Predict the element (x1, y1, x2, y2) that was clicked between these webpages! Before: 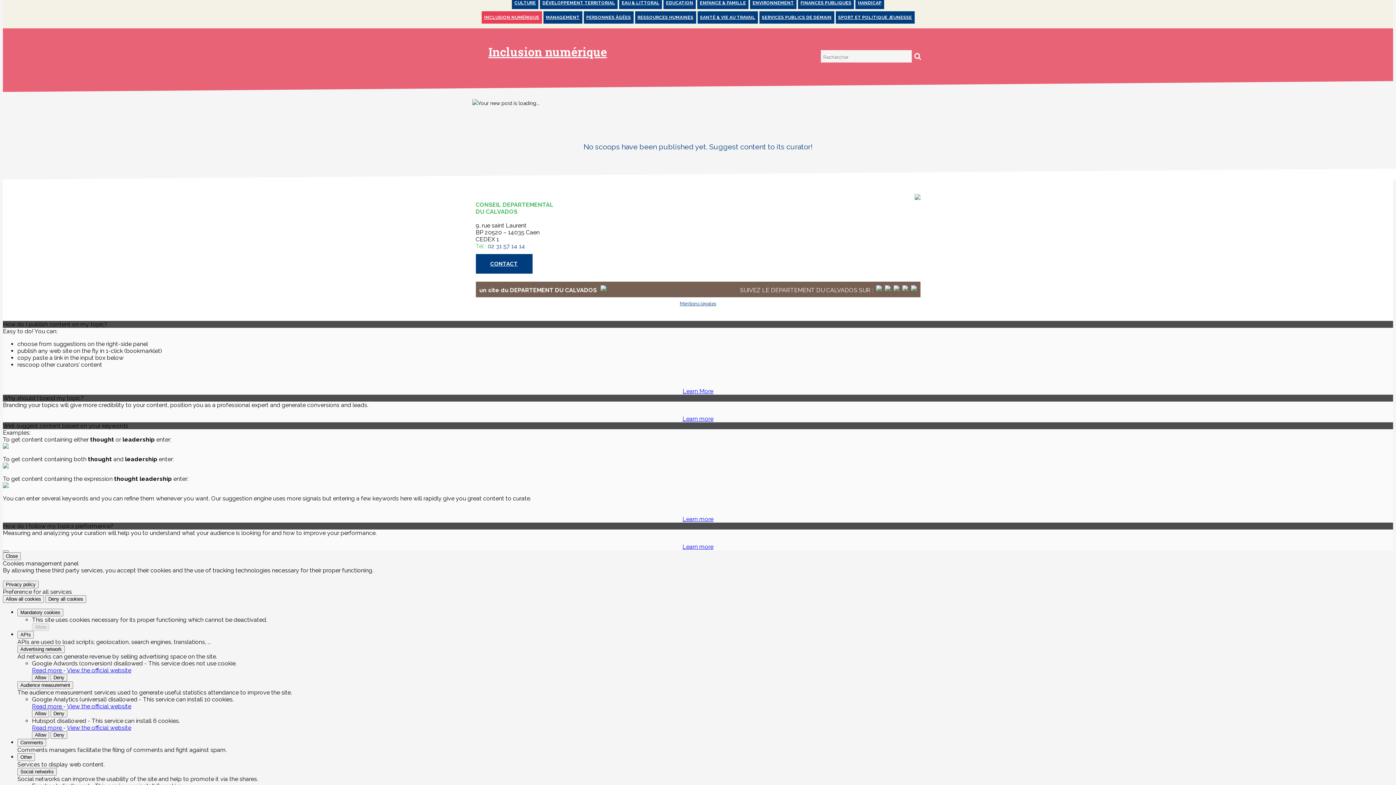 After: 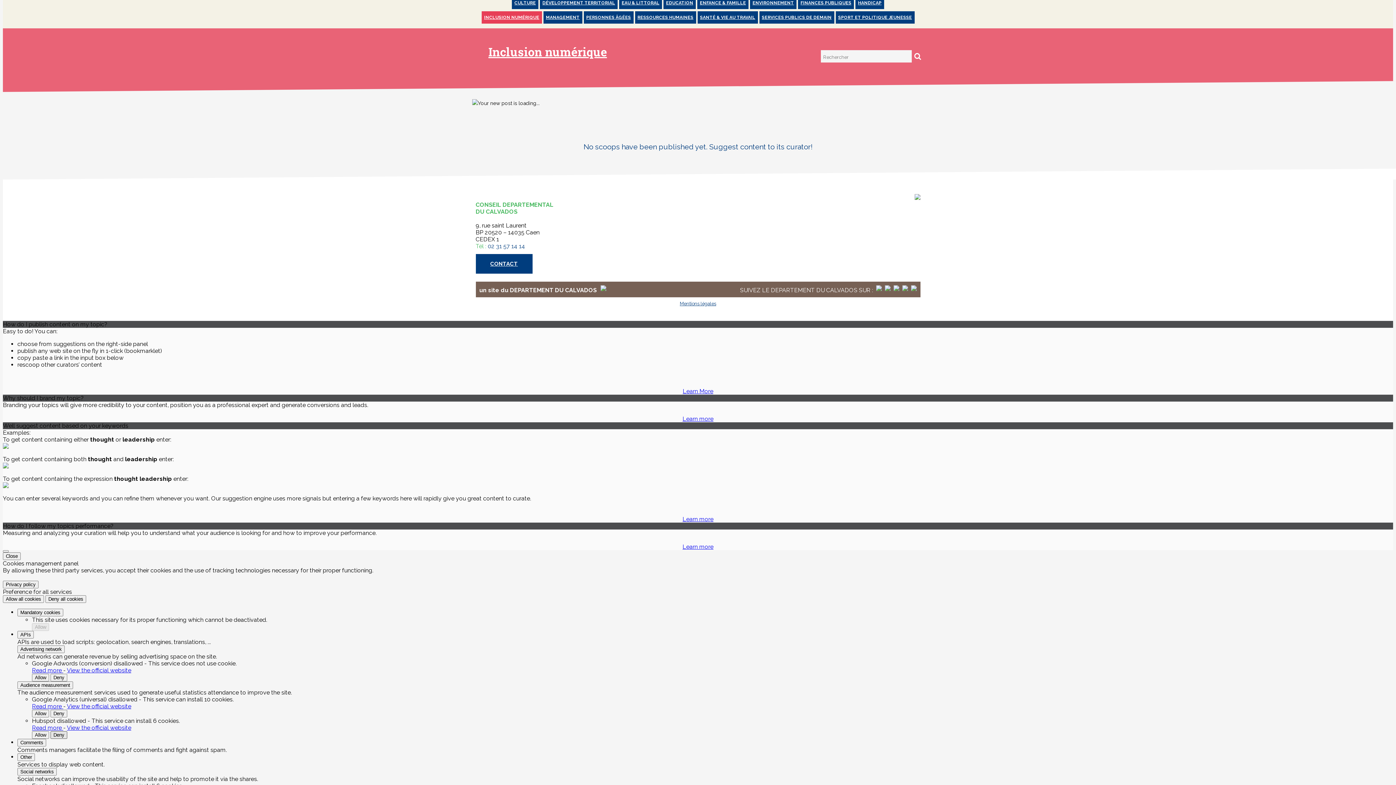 Action: label: Deny Hubspot bbox: (50, 731, 67, 739)